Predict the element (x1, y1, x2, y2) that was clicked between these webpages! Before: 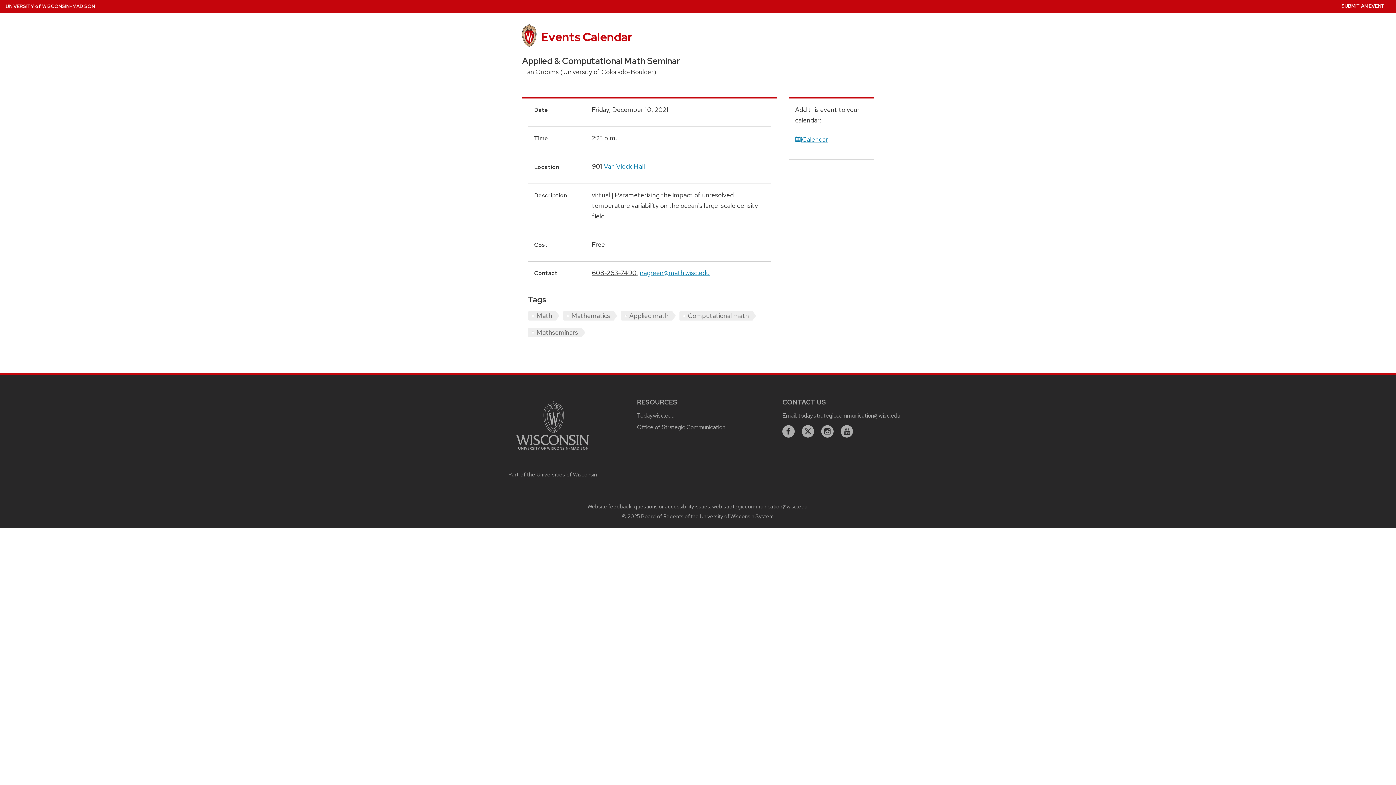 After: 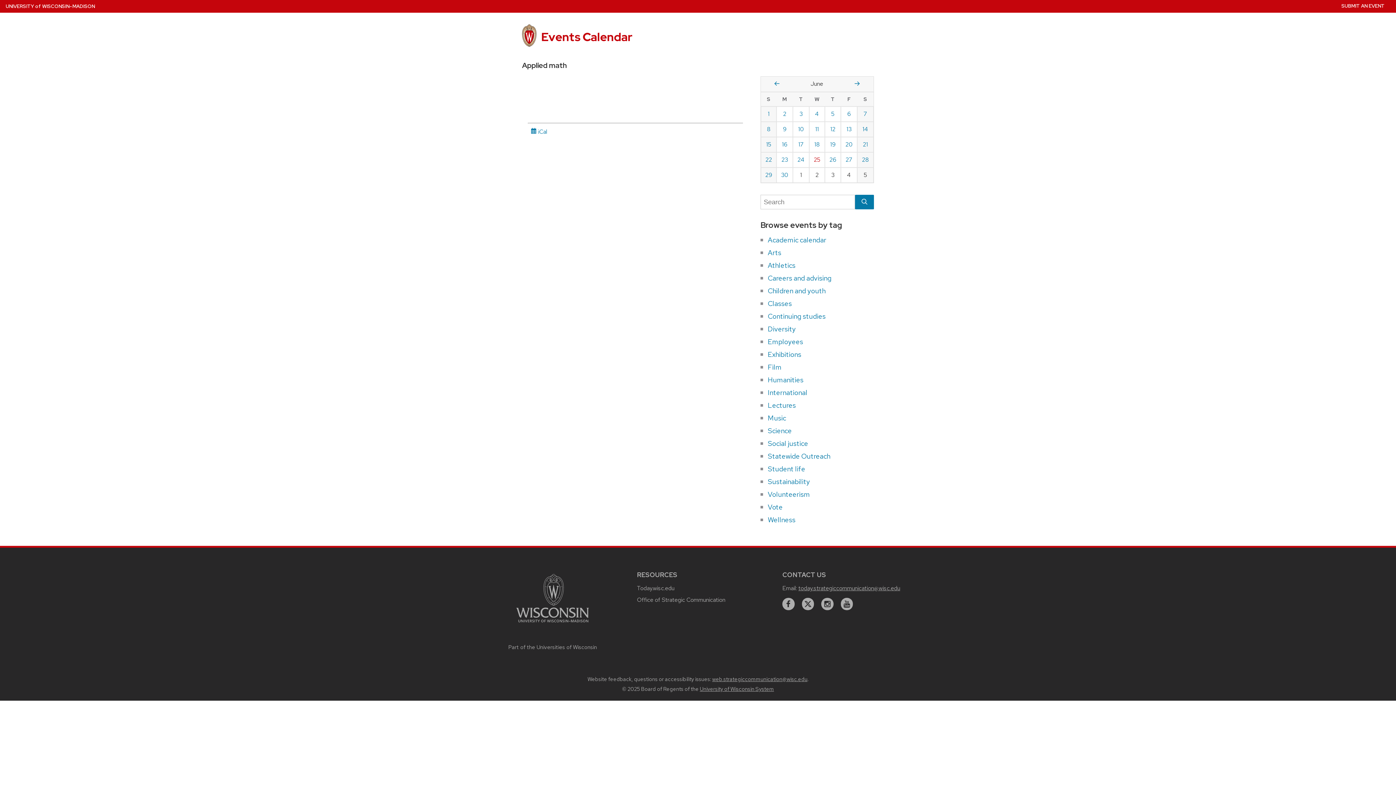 Action: bbox: (621, 311, 676, 320) label: Applied math